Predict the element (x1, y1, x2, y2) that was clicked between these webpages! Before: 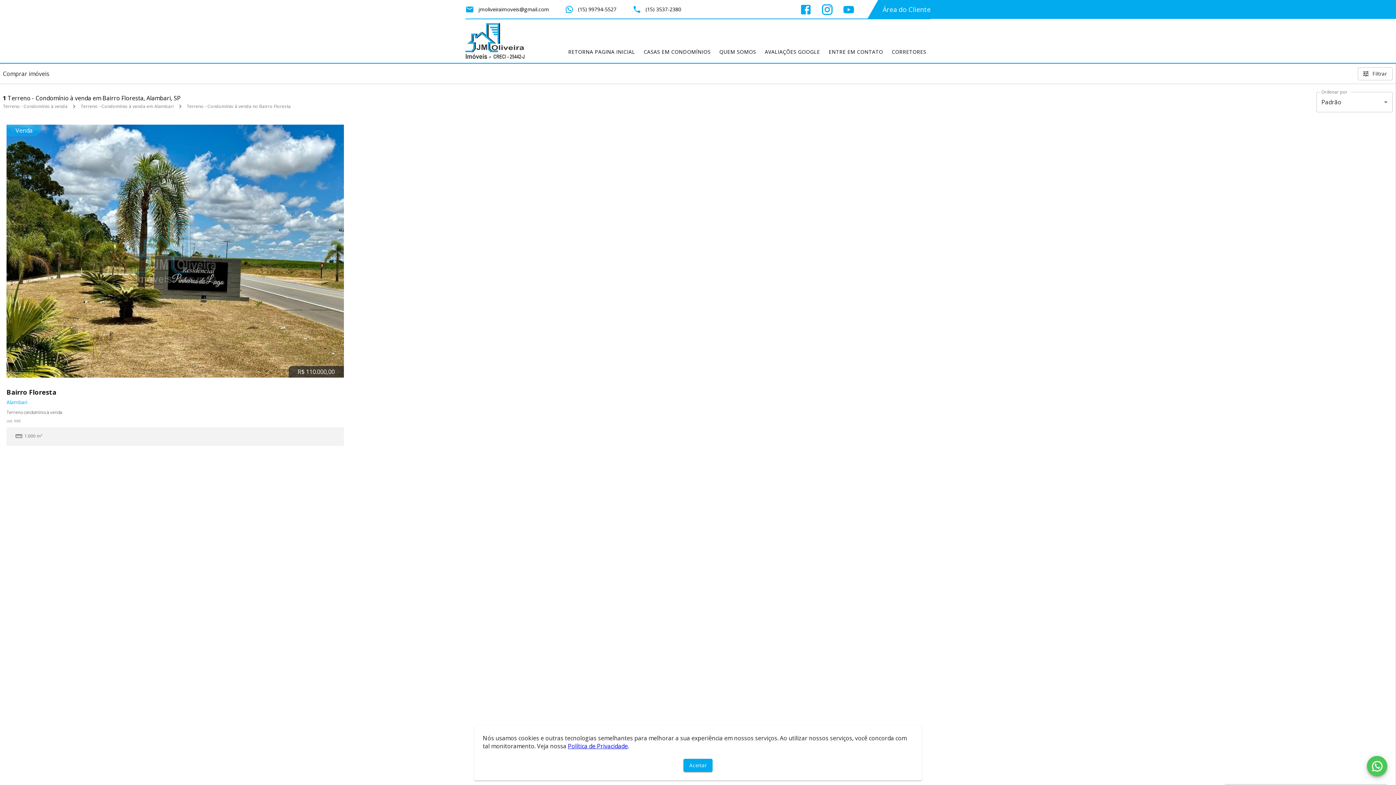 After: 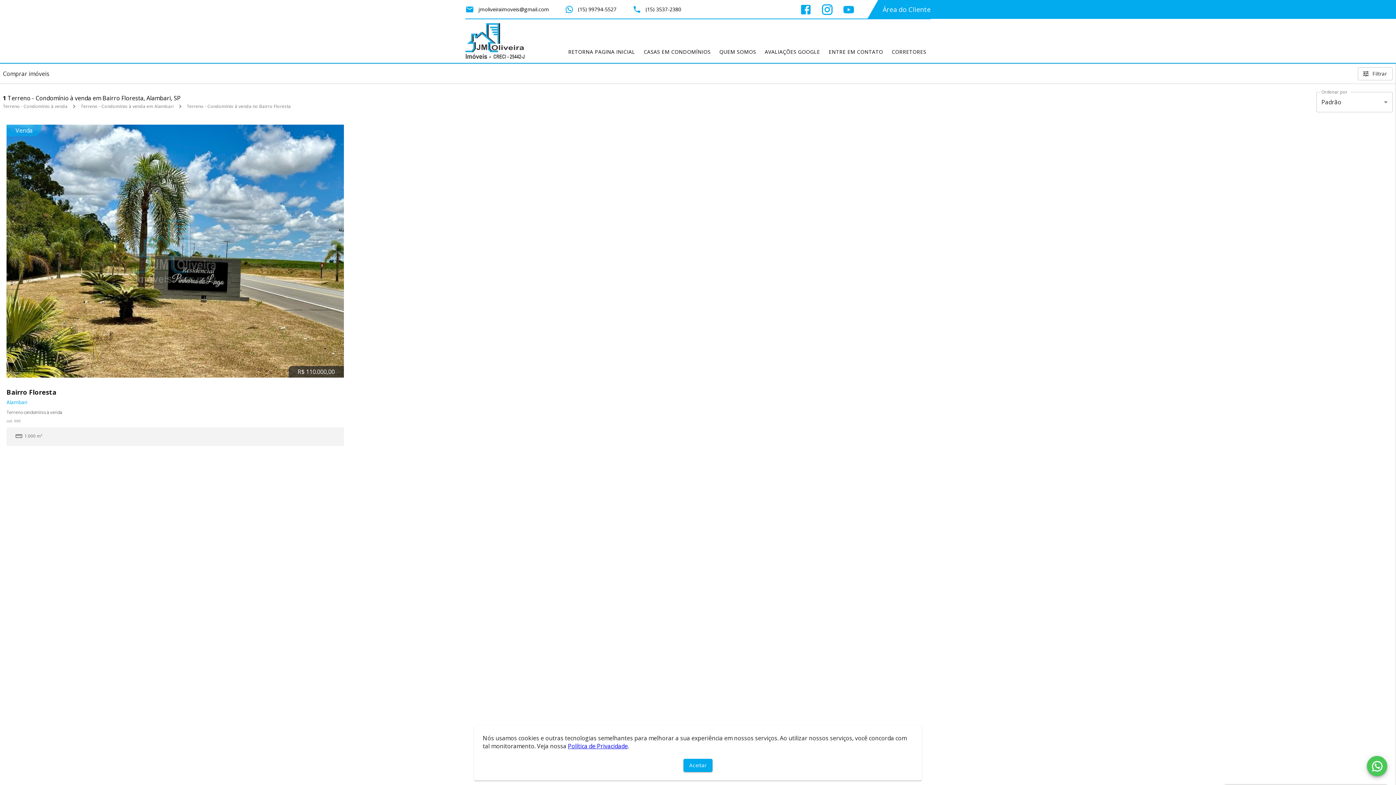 Action: label: Abrir Facebook bbox: (799, 3, 812, 15)